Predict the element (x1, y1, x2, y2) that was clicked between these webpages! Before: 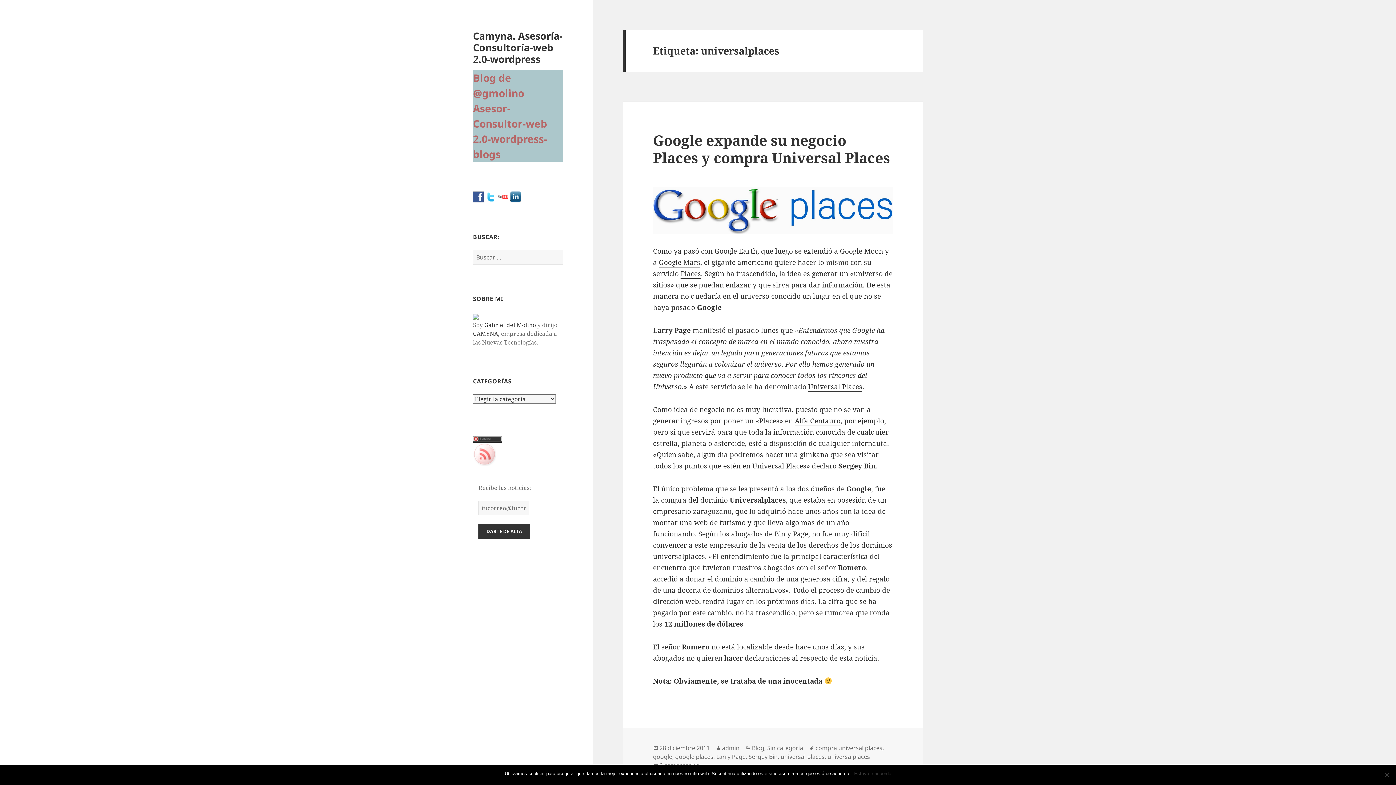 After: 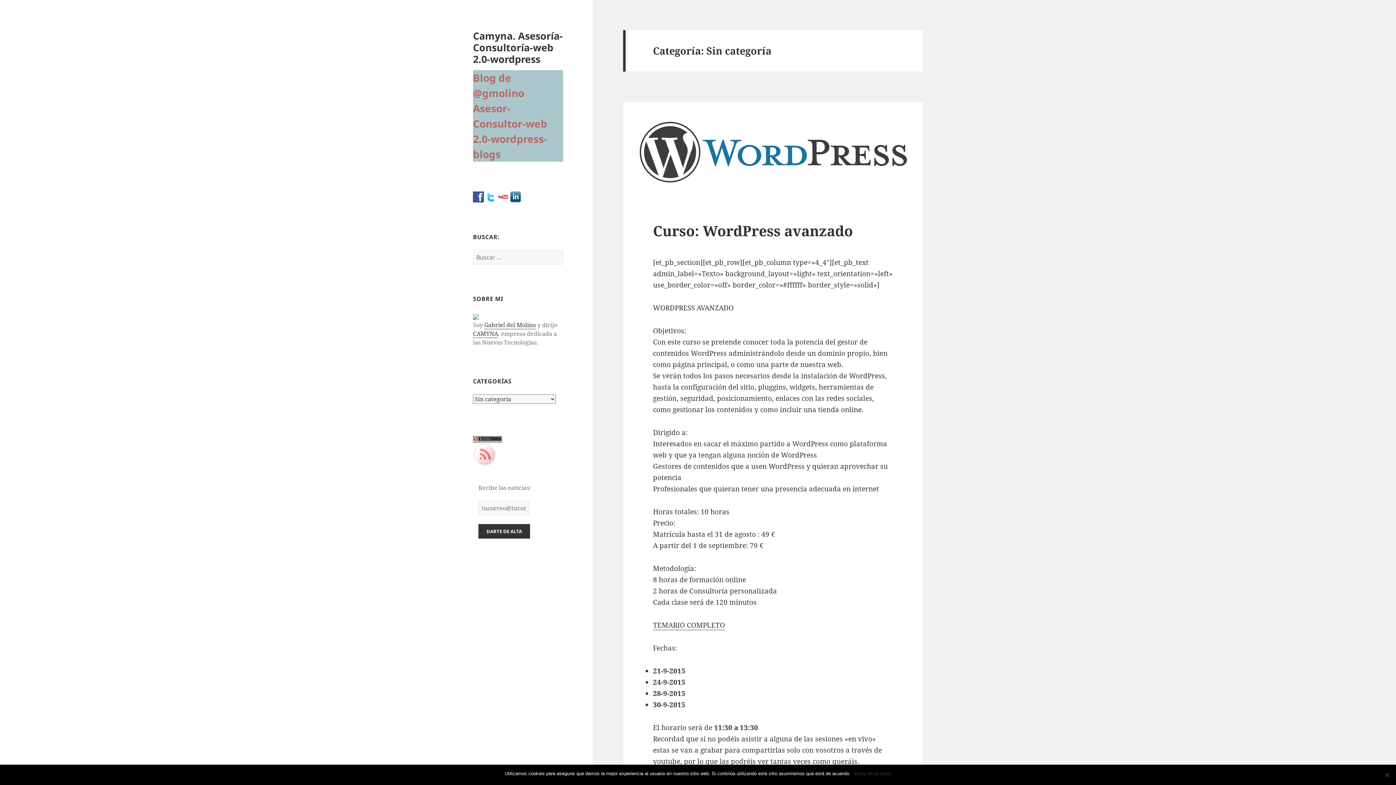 Action: label: Sin categoría bbox: (767, 744, 803, 752)